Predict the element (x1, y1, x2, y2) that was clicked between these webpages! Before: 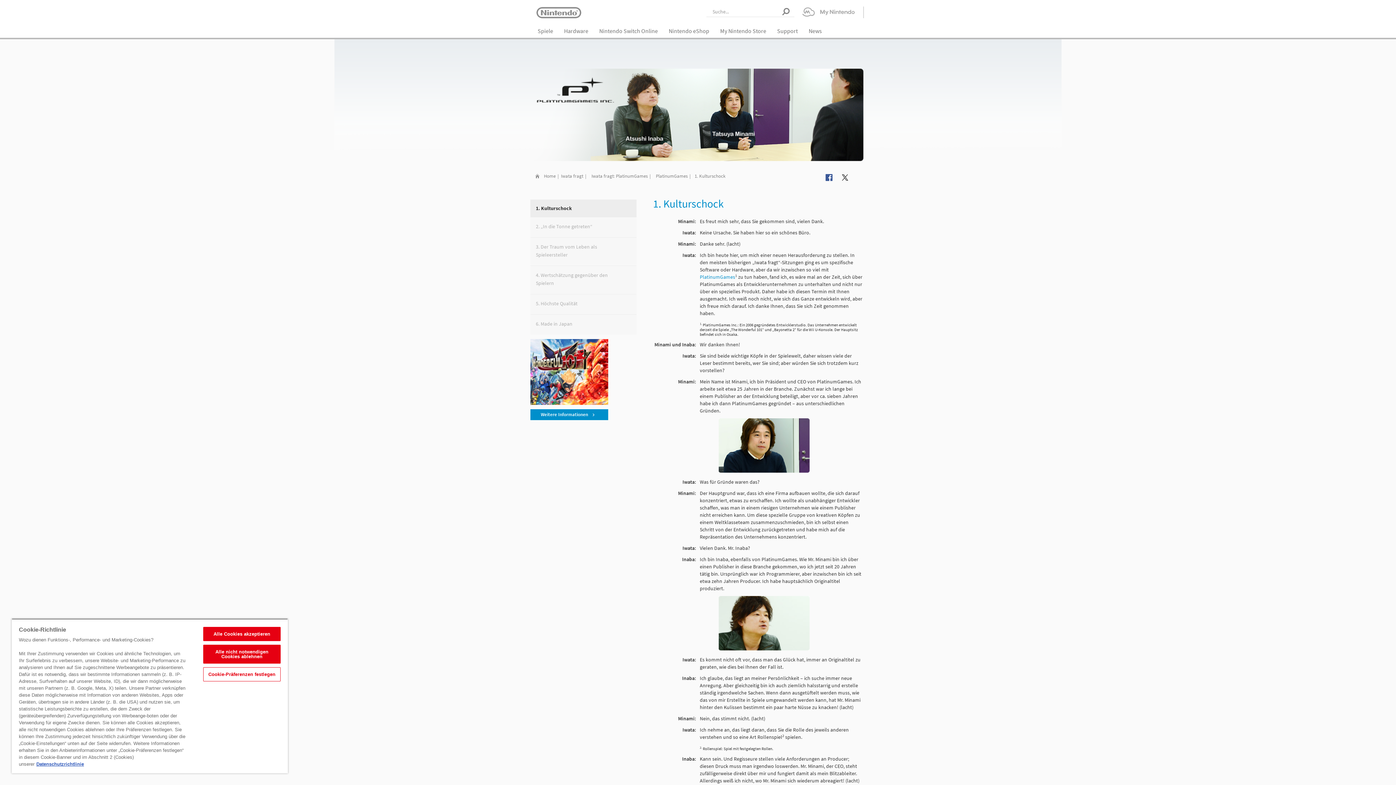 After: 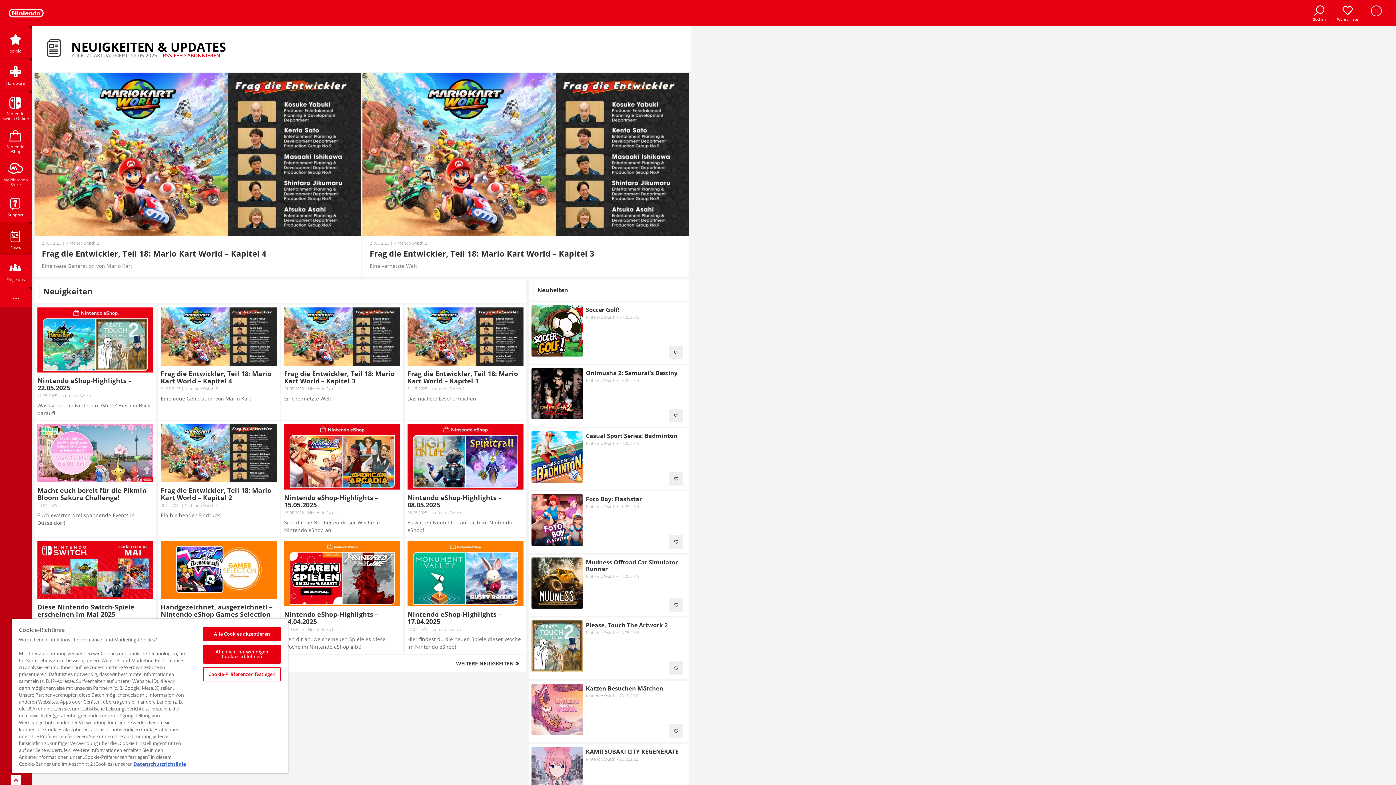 Action: label: News bbox: (803, 23, 827, 37)